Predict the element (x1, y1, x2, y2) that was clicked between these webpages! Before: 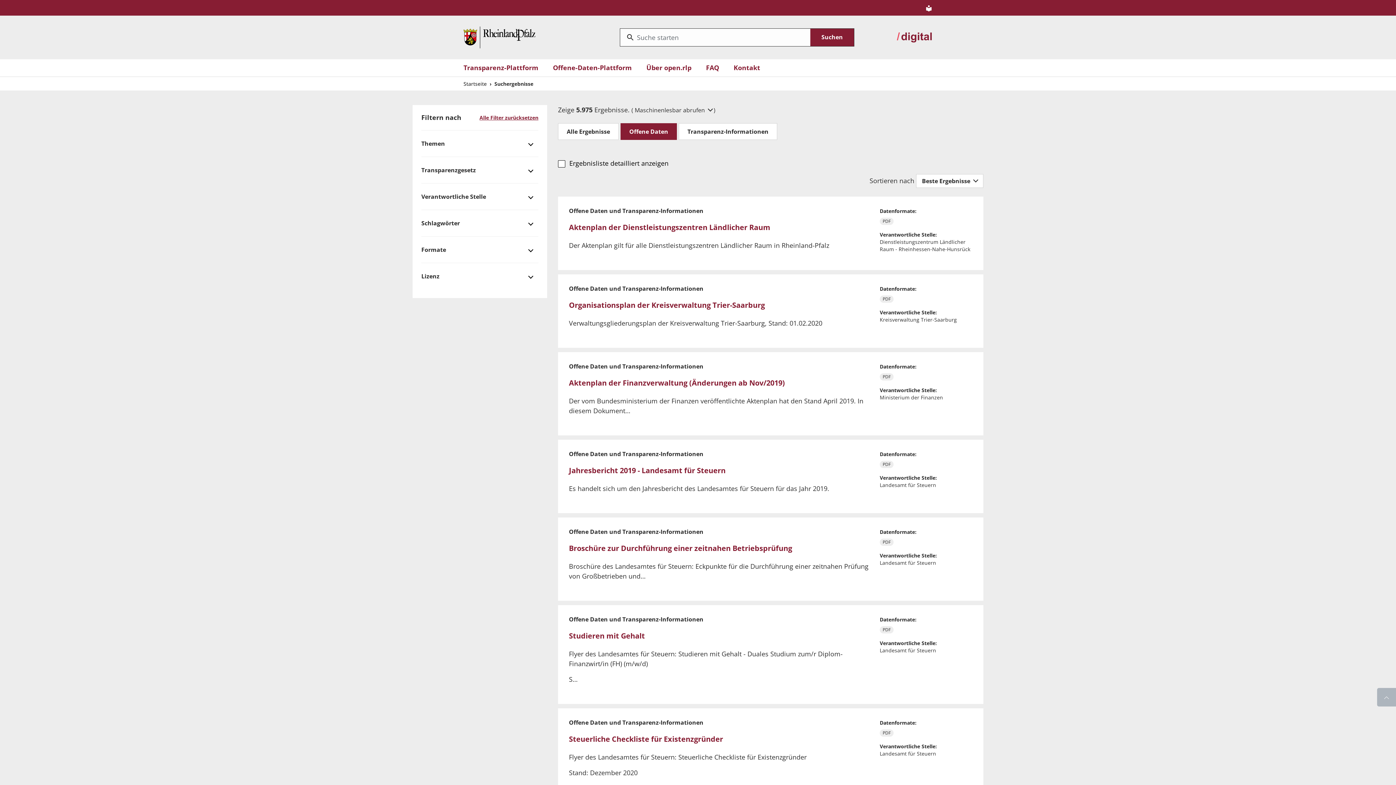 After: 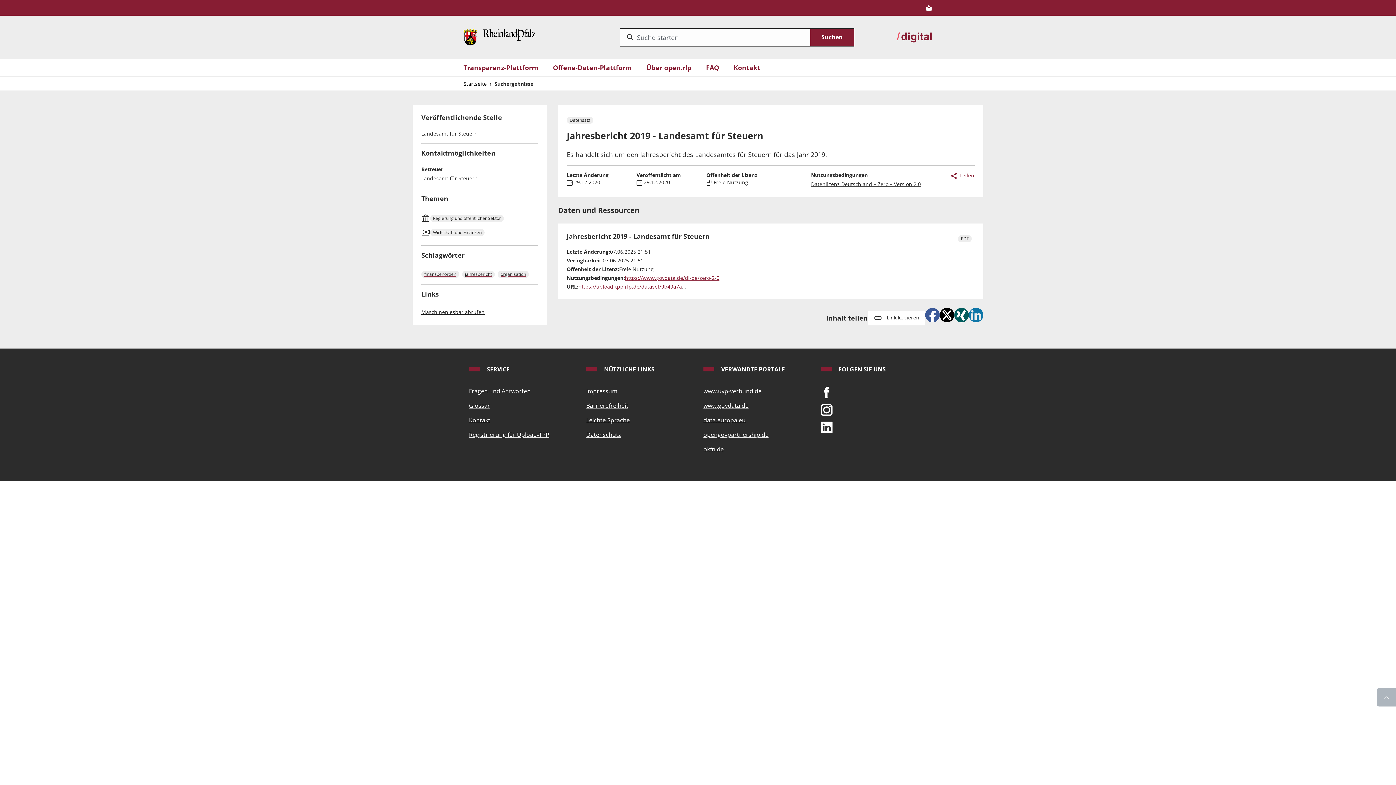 Action: bbox: (569, 465, 725, 475) label: Jahresbericht 2019 - Landesamt für Steuern